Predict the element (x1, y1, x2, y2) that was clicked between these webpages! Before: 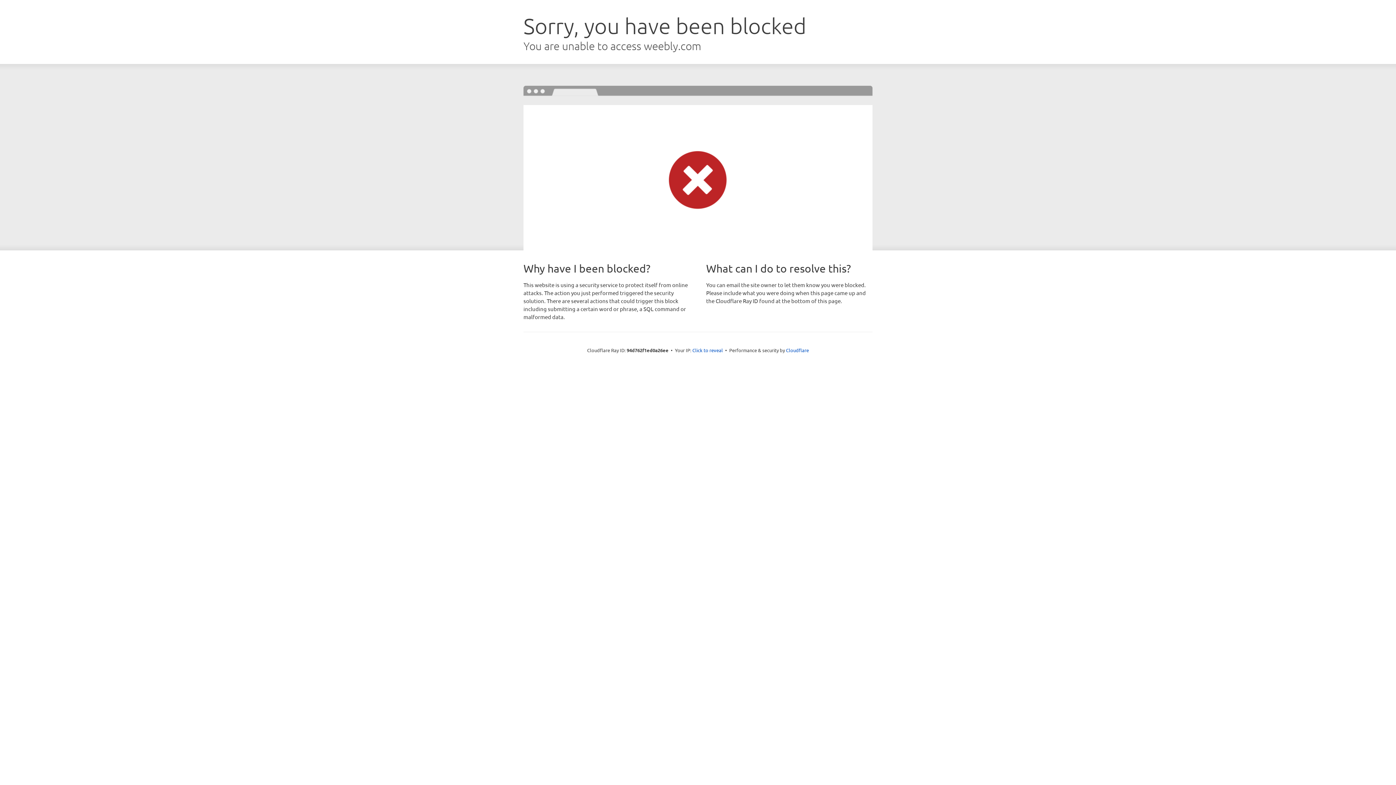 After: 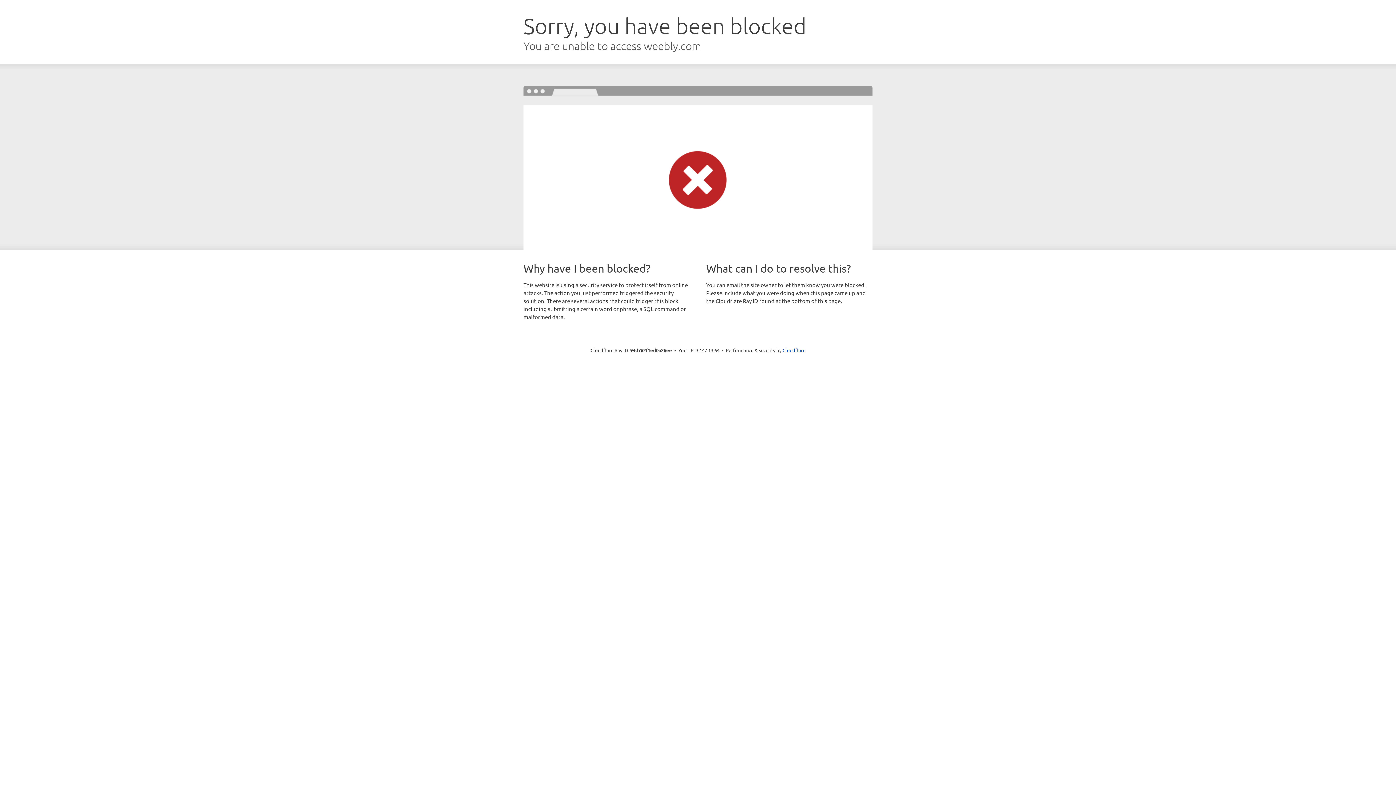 Action: bbox: (692, 346, 723, 353) label: Click to reveal